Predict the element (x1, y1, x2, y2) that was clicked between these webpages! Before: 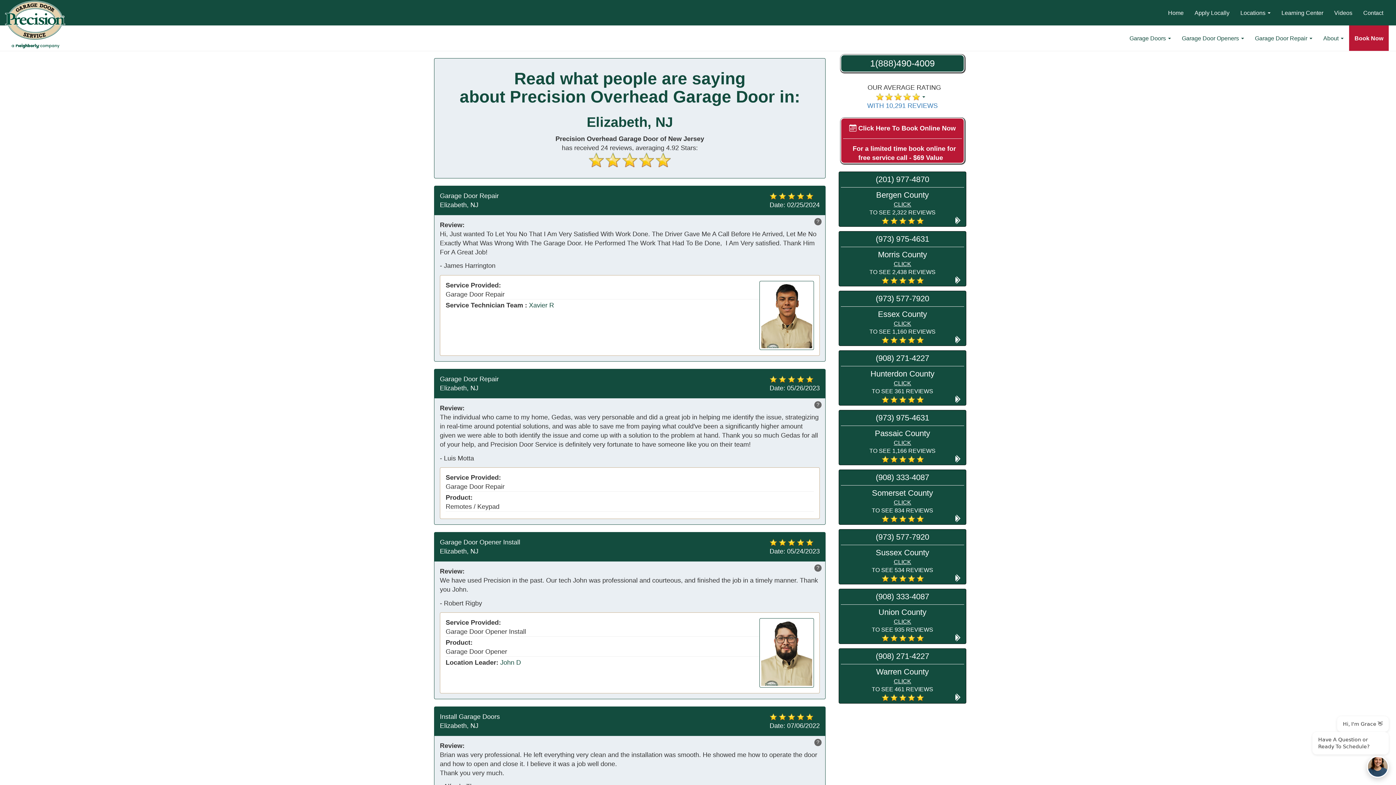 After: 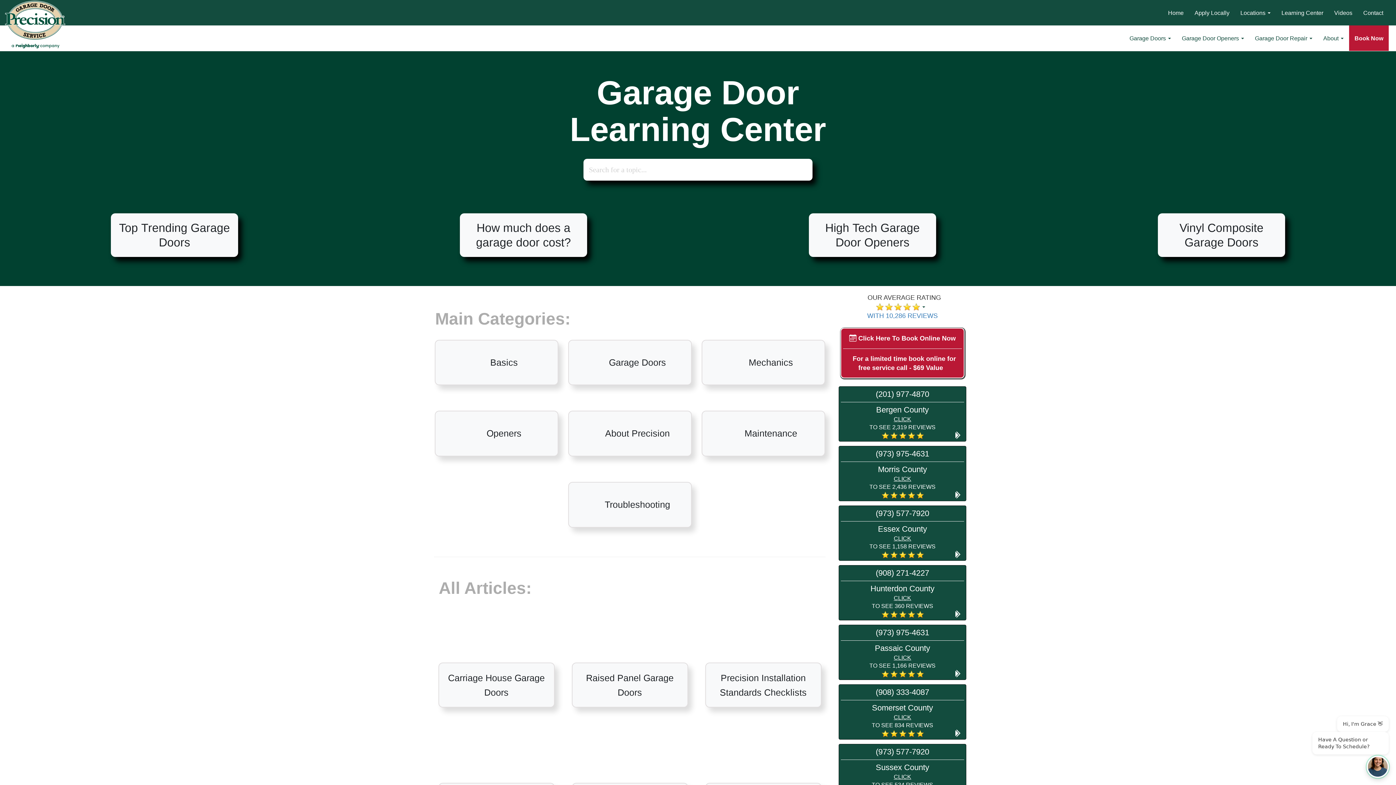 Action: label: Learning Center bbox: (1276, 0, 1329, 25)